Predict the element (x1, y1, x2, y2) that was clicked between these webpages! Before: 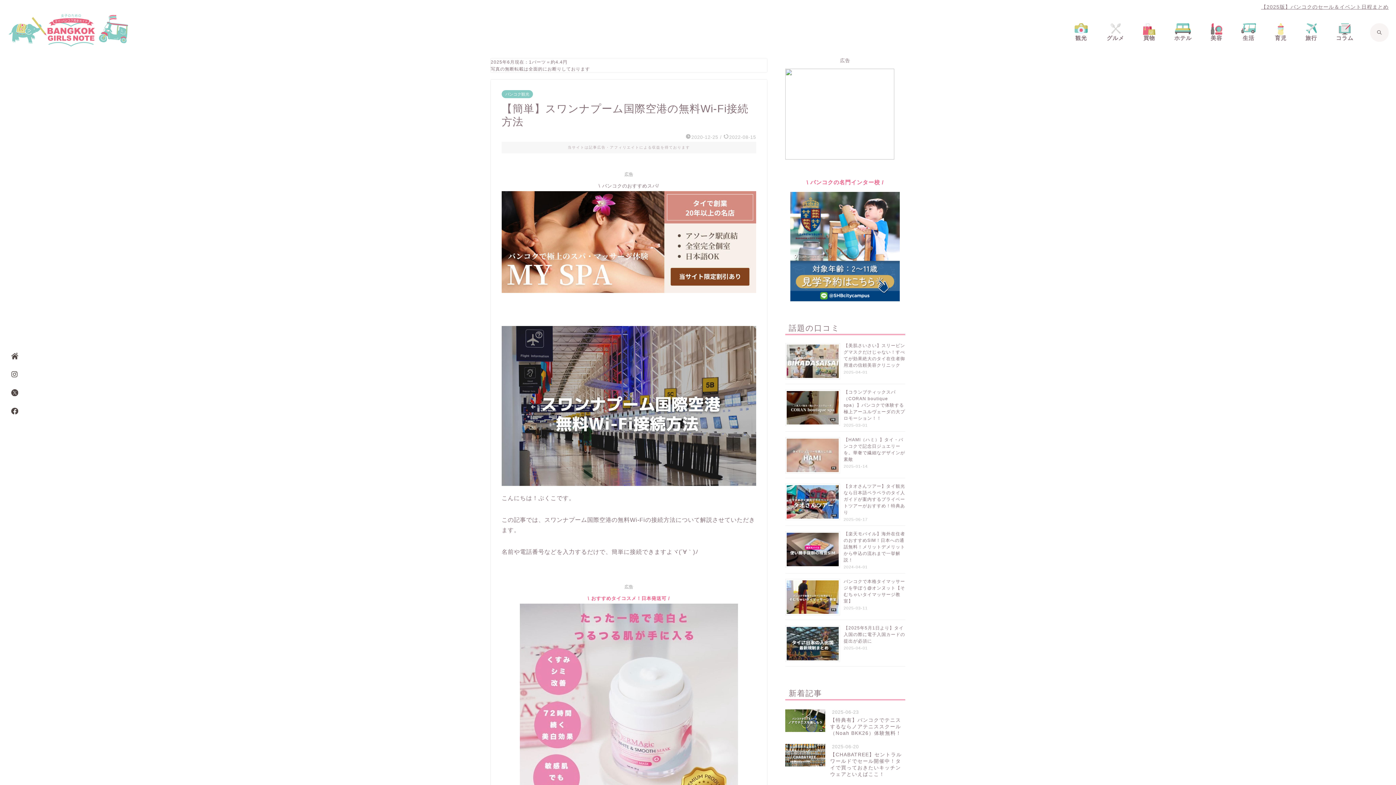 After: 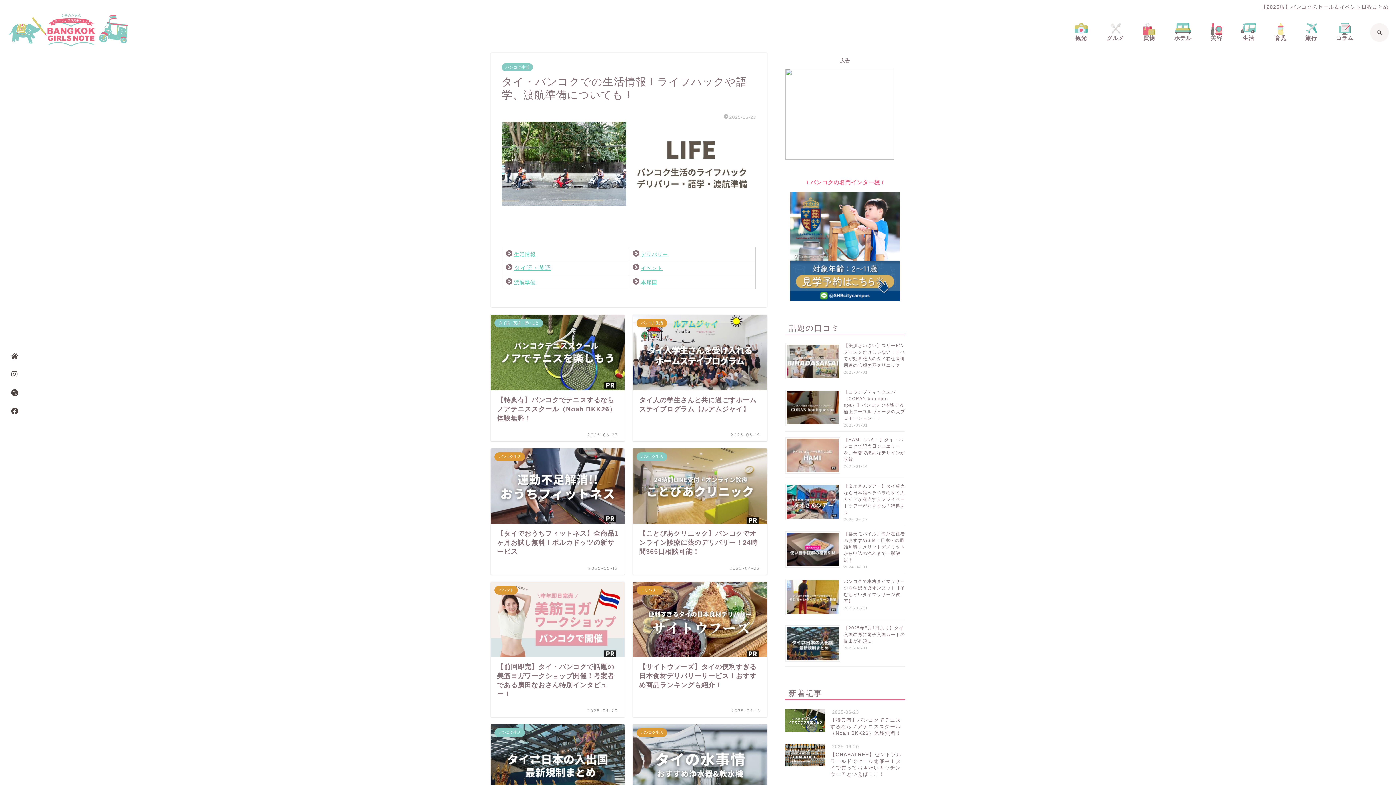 Action: label: 生活 bbox: (1241, 23, 1256, 41)